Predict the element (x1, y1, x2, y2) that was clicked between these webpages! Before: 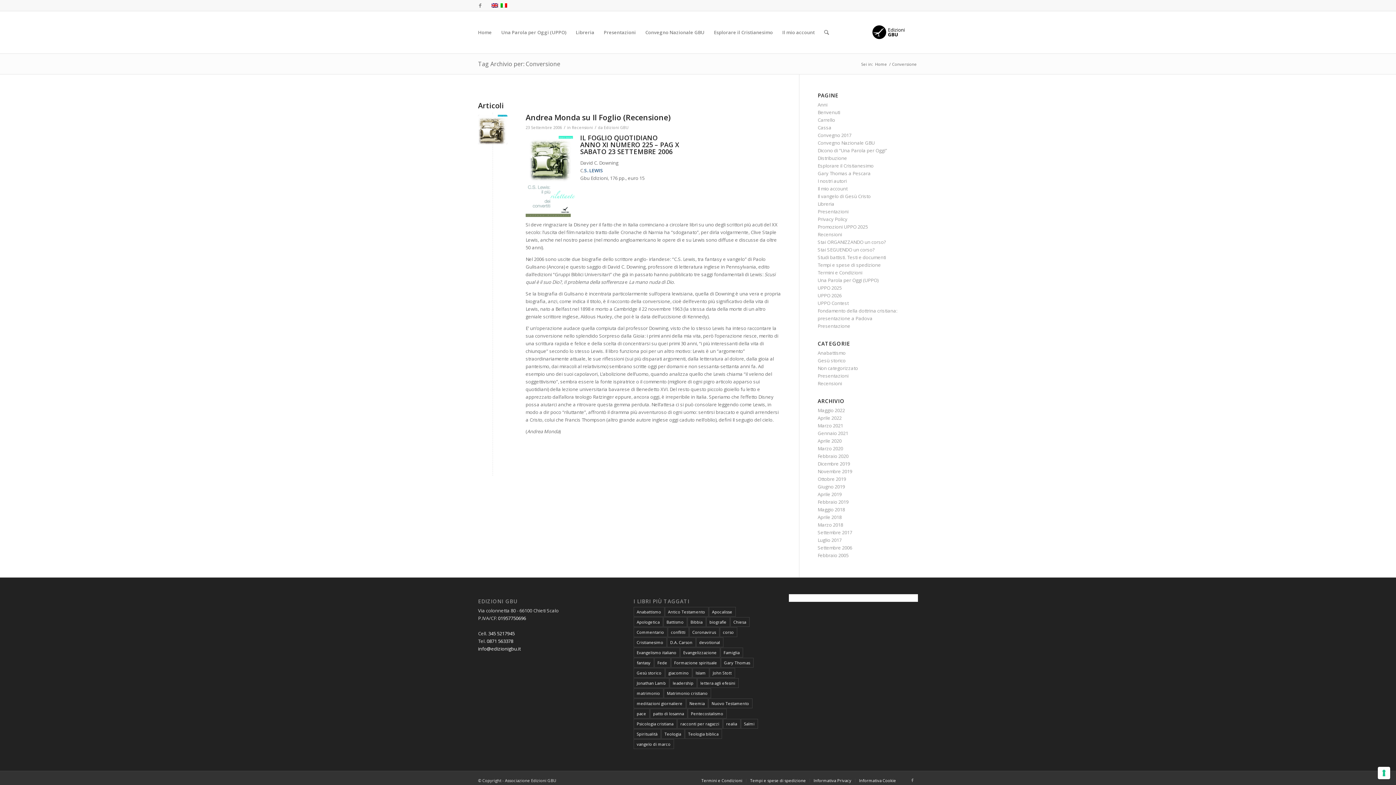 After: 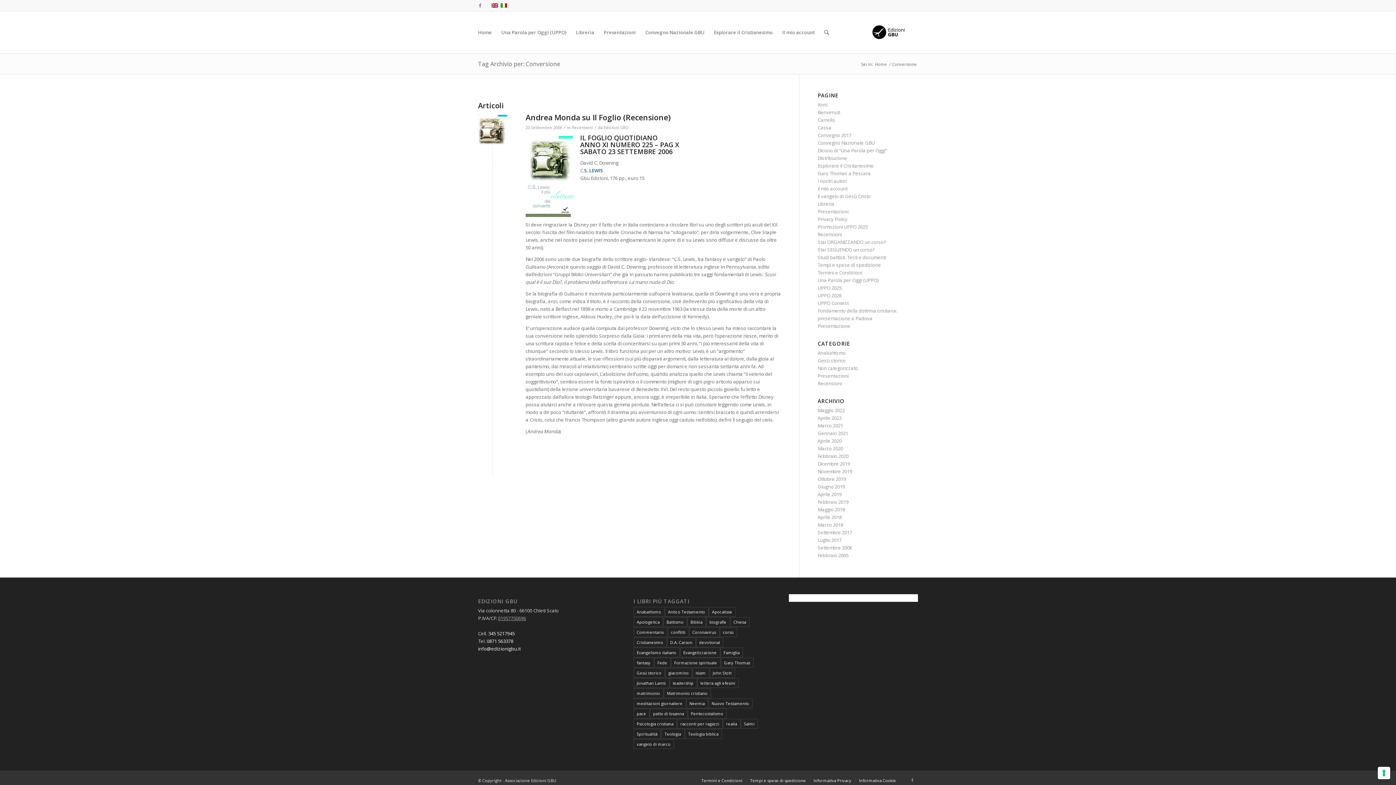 Action: label: 01957750696 bbox: (498, 615, 526, 621)